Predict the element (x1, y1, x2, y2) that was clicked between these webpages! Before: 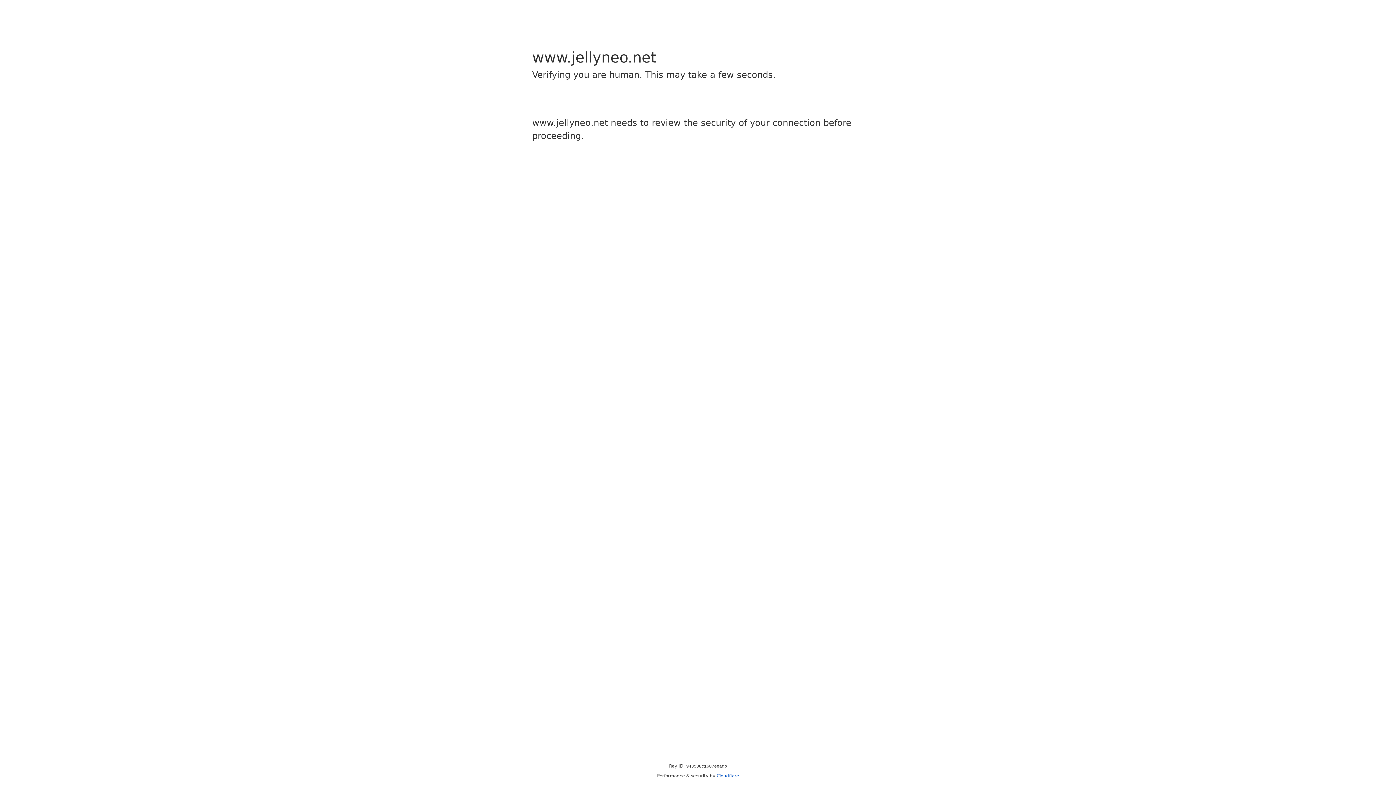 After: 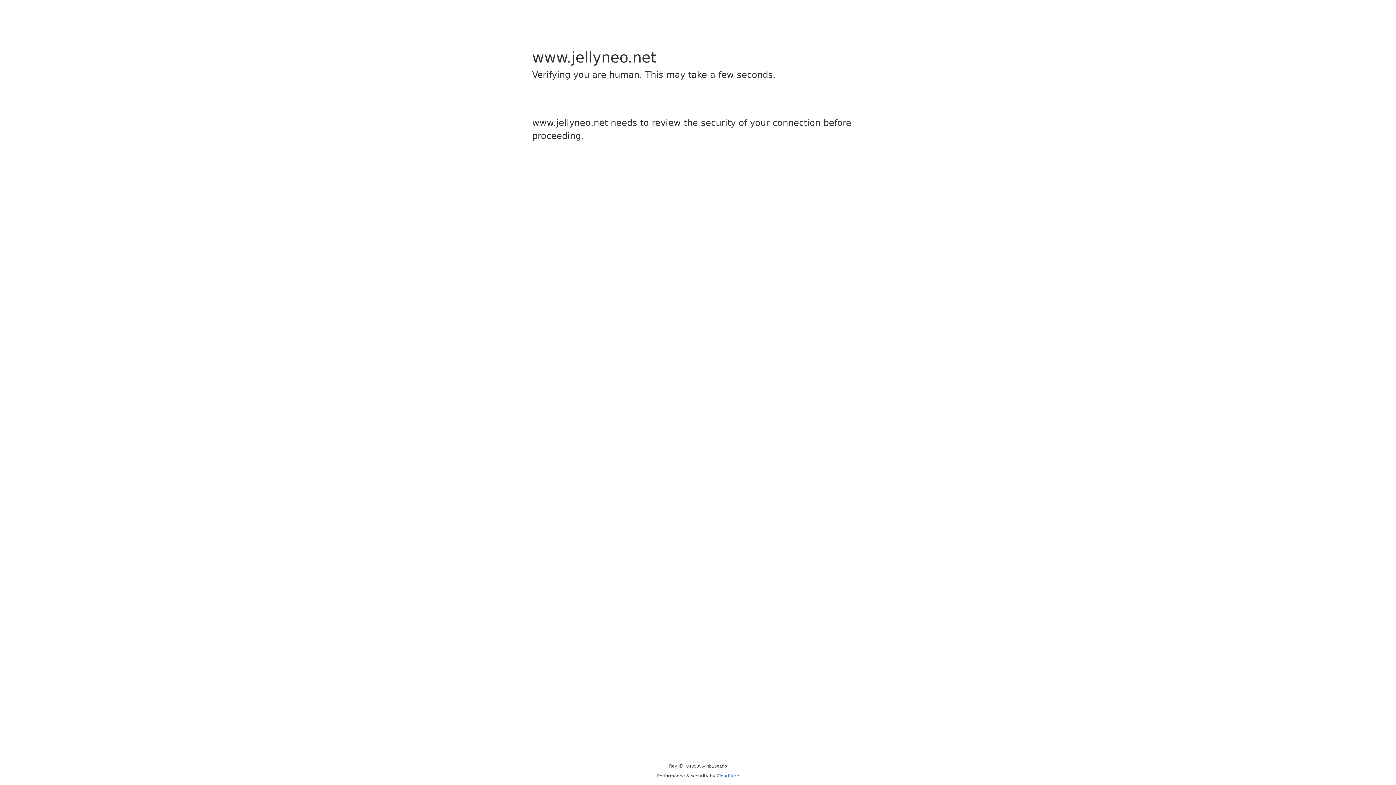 Action: label: Cloudflare bbox: (716, 773, 739, 778)